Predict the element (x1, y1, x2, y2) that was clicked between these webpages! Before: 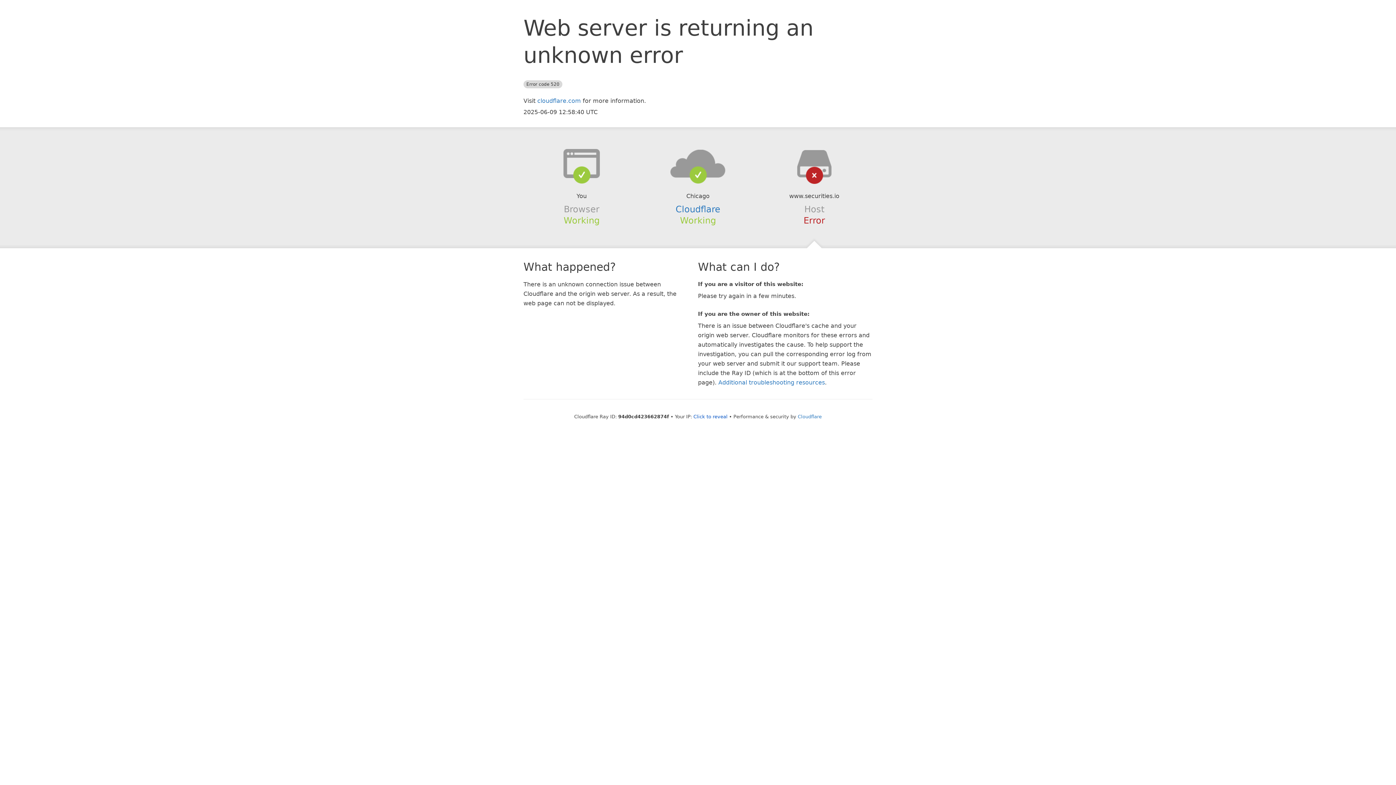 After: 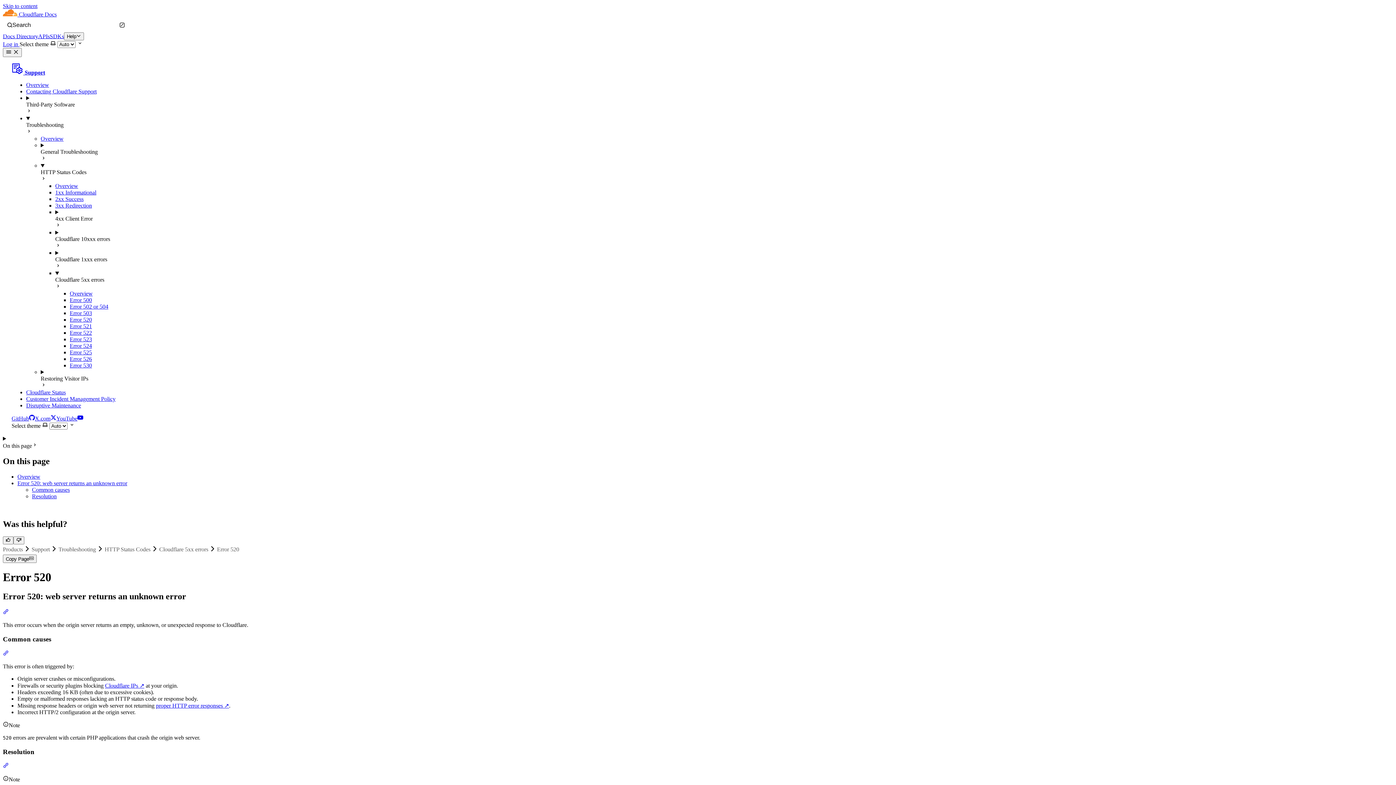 Action: label: Additional troubleshooting resources bbox: (718, 379, 825, 386)